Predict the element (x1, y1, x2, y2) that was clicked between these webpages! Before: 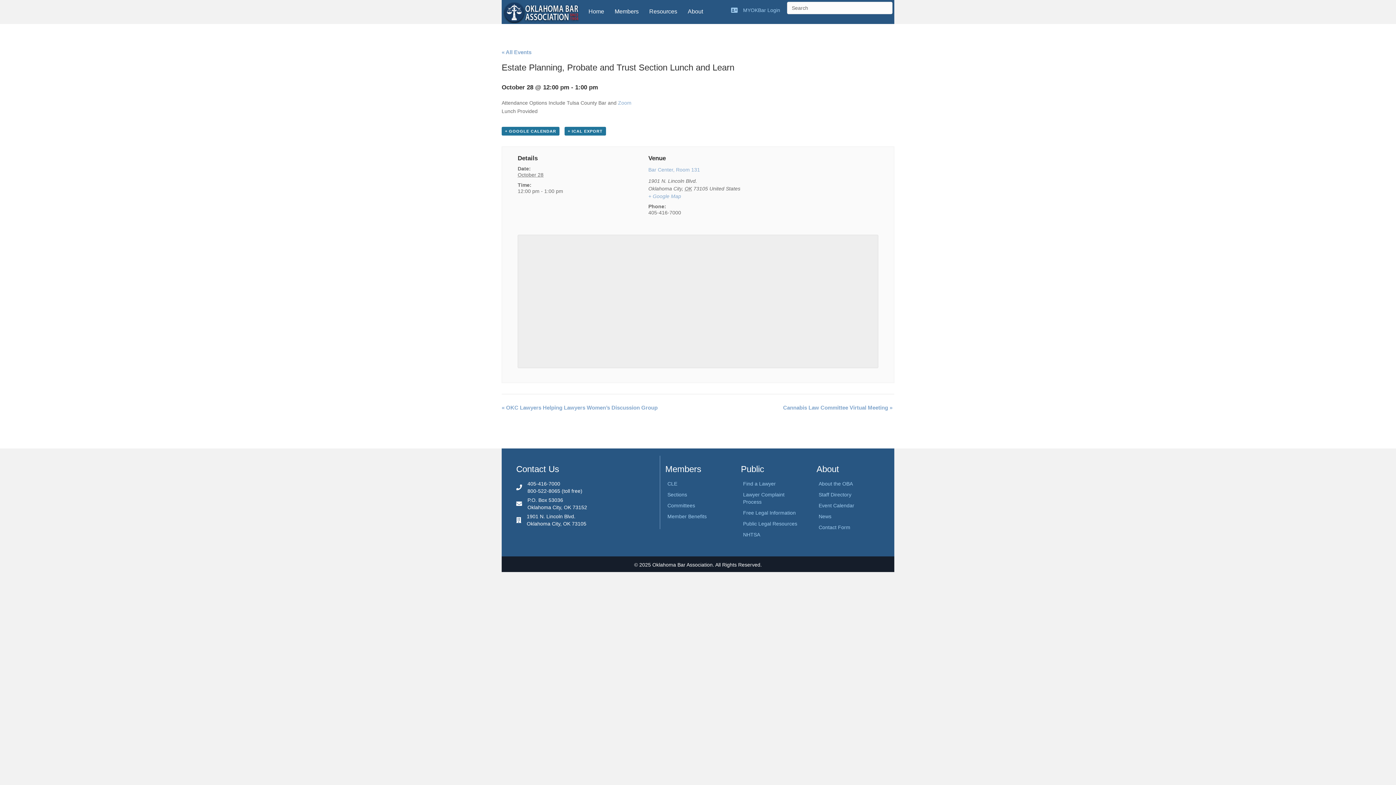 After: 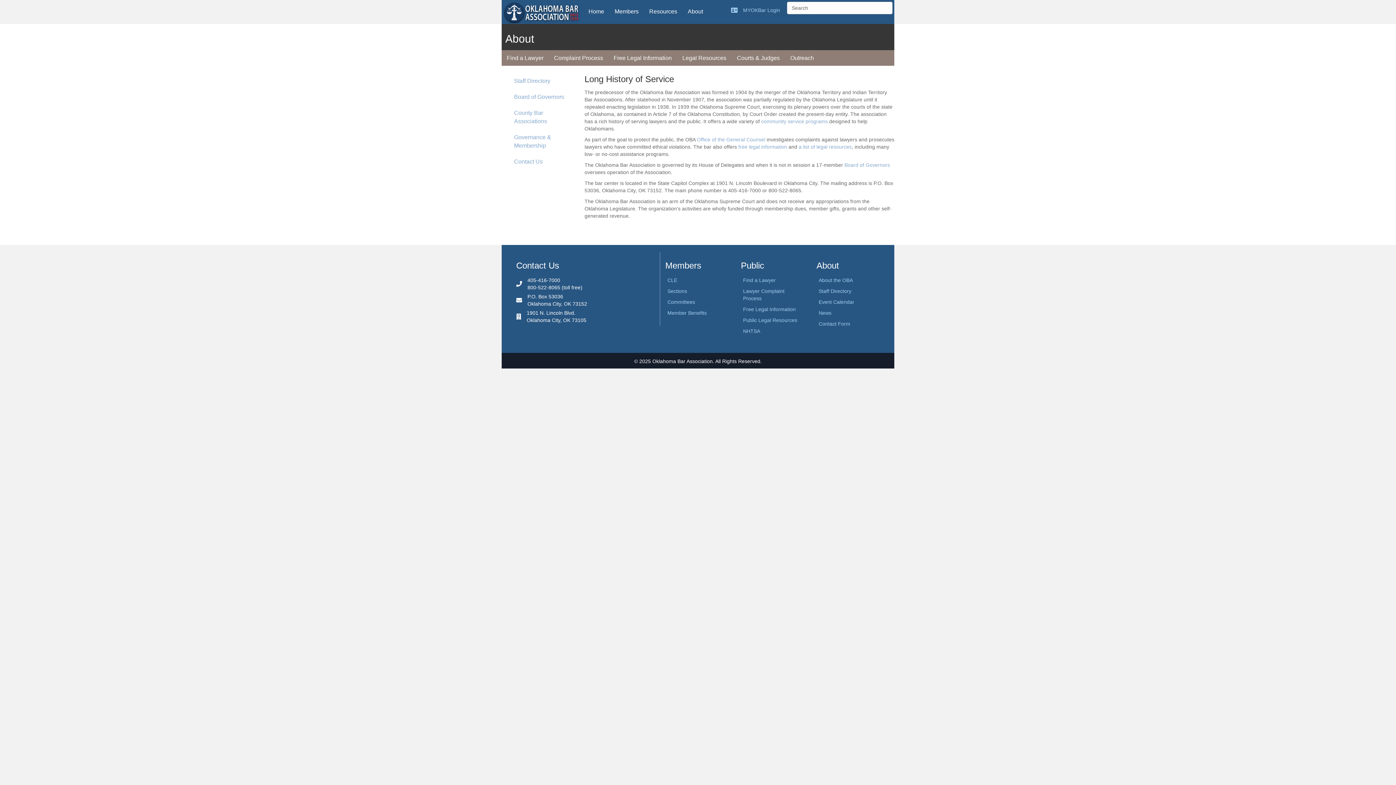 Action: label: About the OBA bbox: (818, 480, 853, 486)